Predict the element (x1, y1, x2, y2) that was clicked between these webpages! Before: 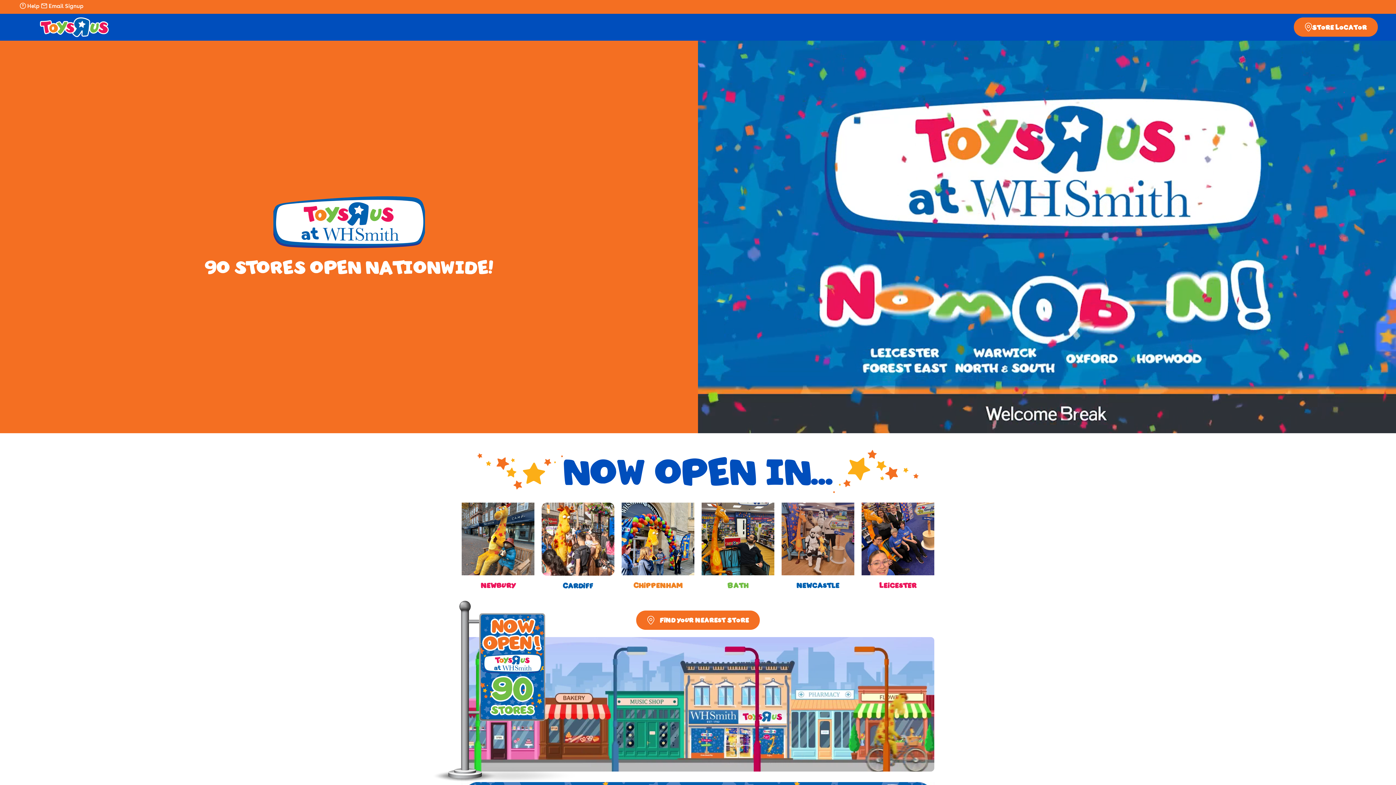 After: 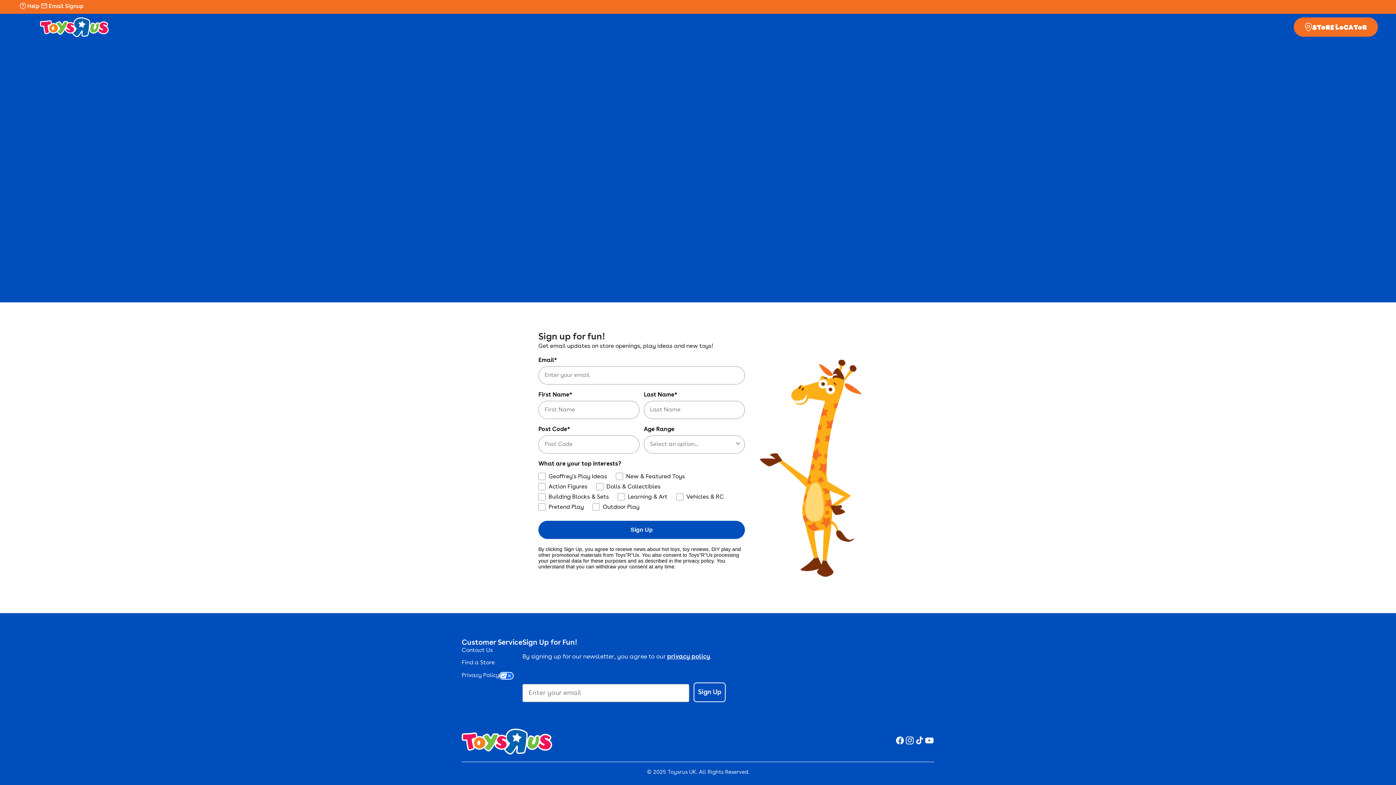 Action: label: Email Signup bbox: (39, 1, 83, 12)